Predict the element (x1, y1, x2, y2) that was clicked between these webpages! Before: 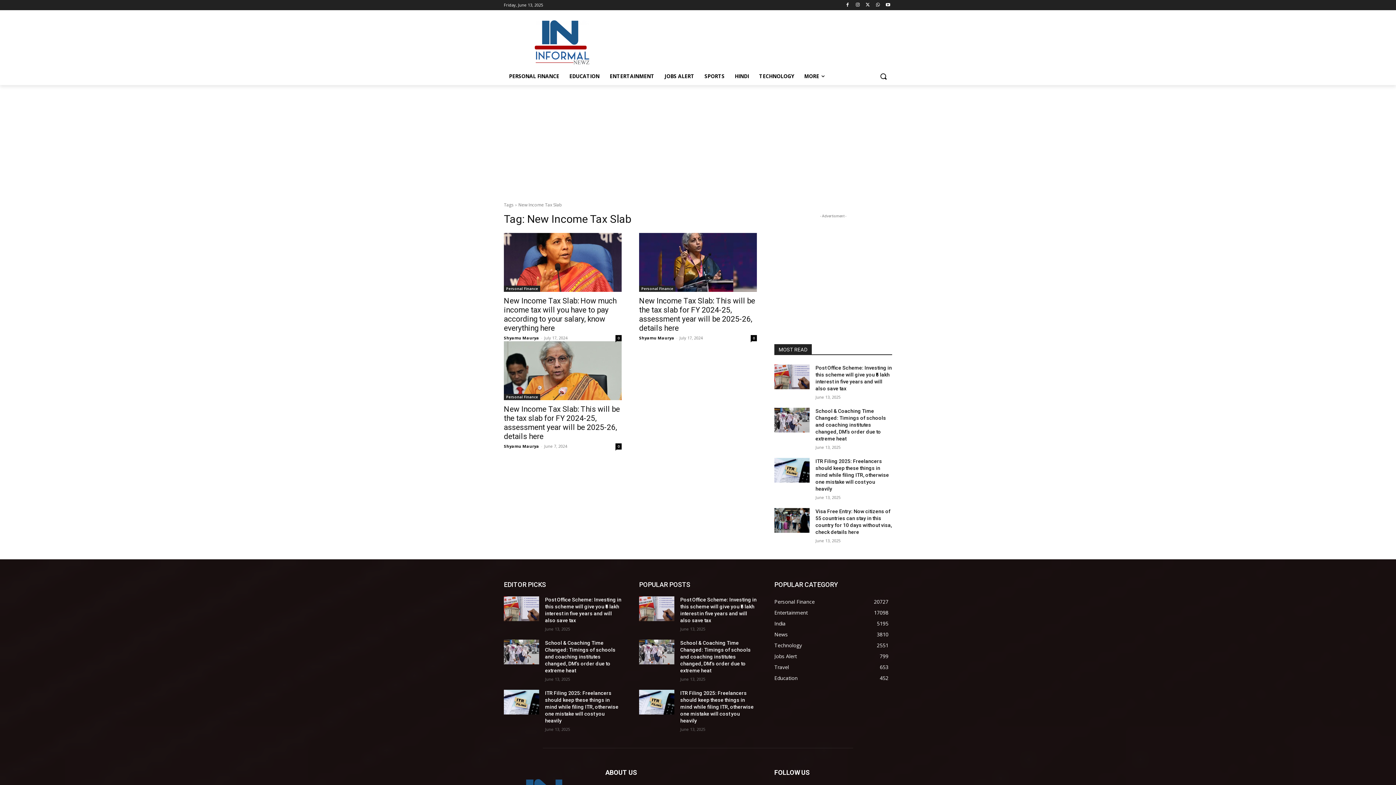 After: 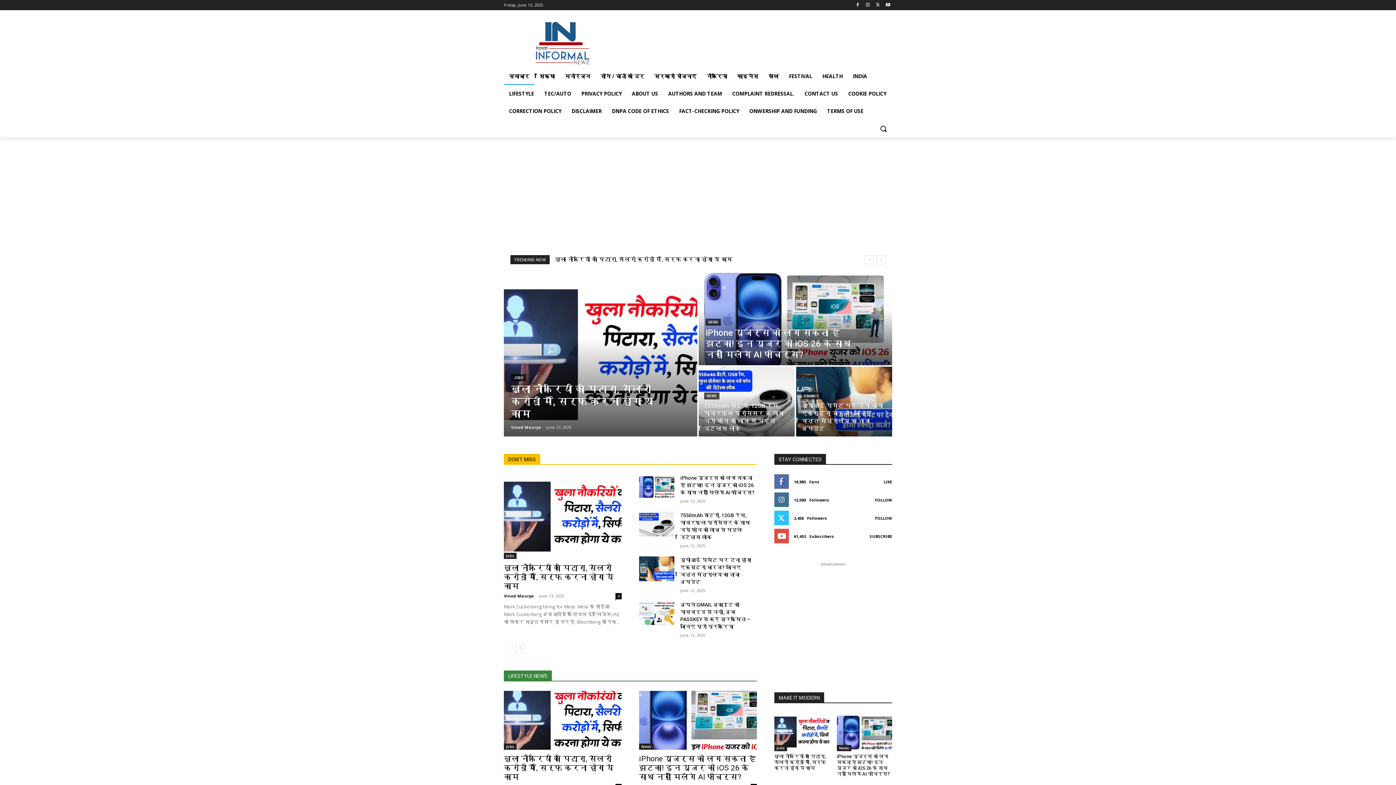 Action: bbox: (729, 67, 754, 85) label: HINDI